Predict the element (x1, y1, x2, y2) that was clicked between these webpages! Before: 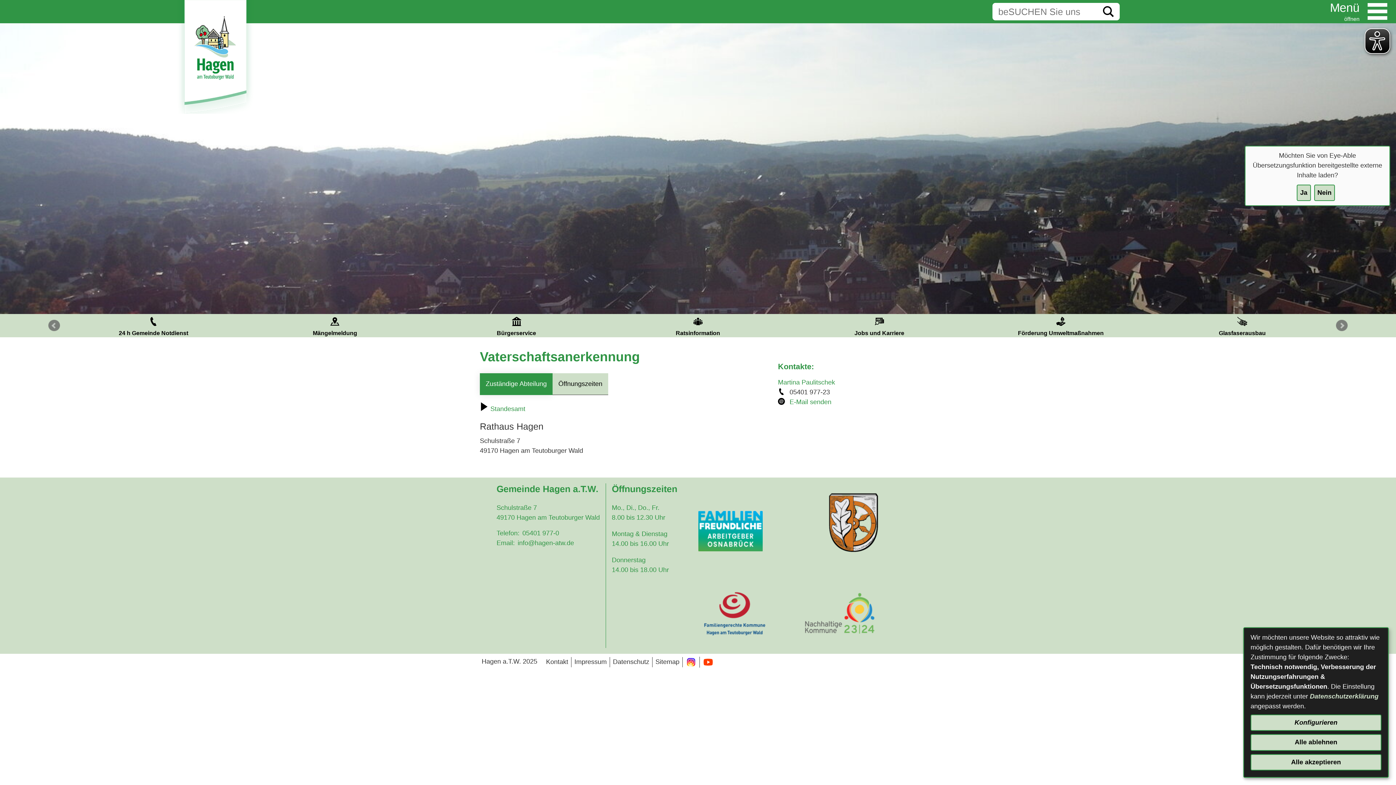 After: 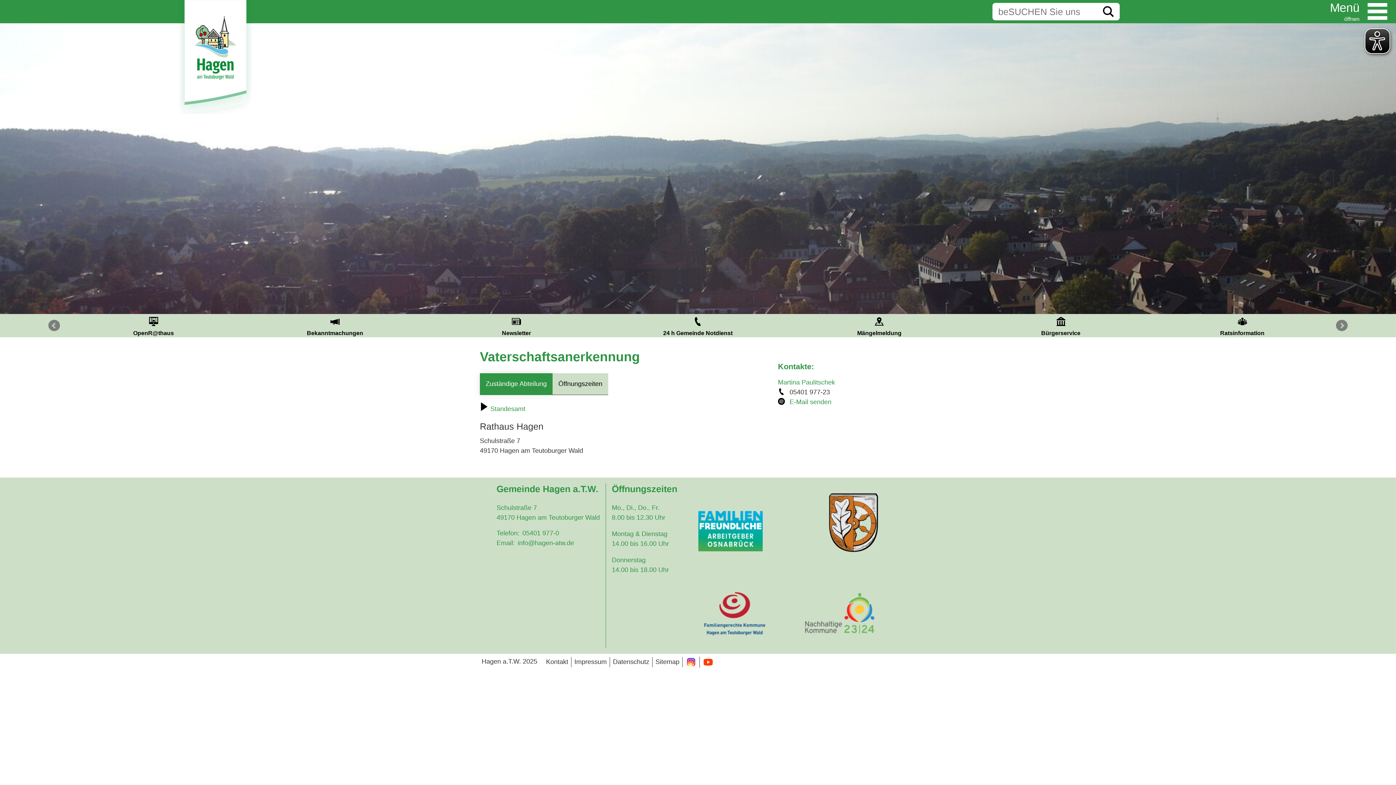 Action: bbox: (1250, 734, 1381, 751) label: Alle ablehnen